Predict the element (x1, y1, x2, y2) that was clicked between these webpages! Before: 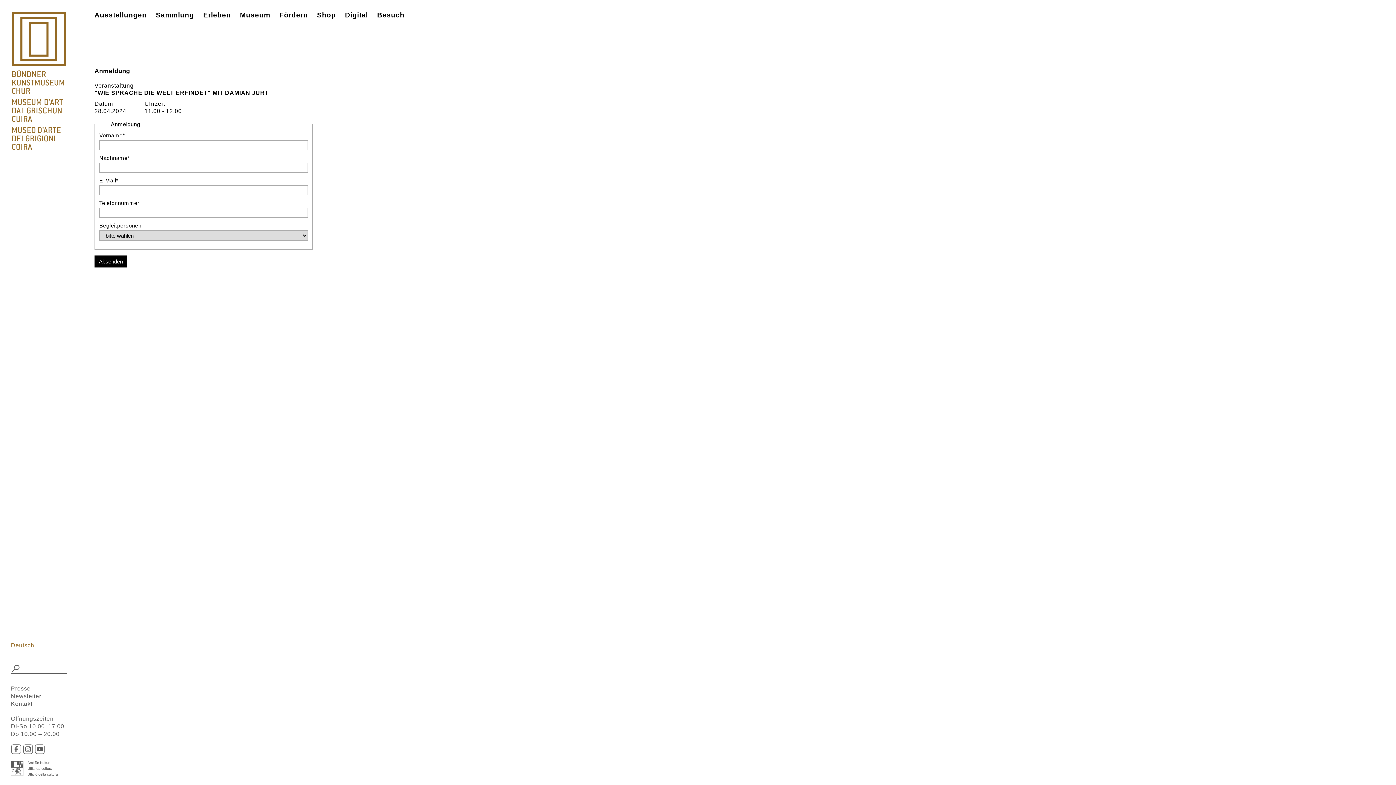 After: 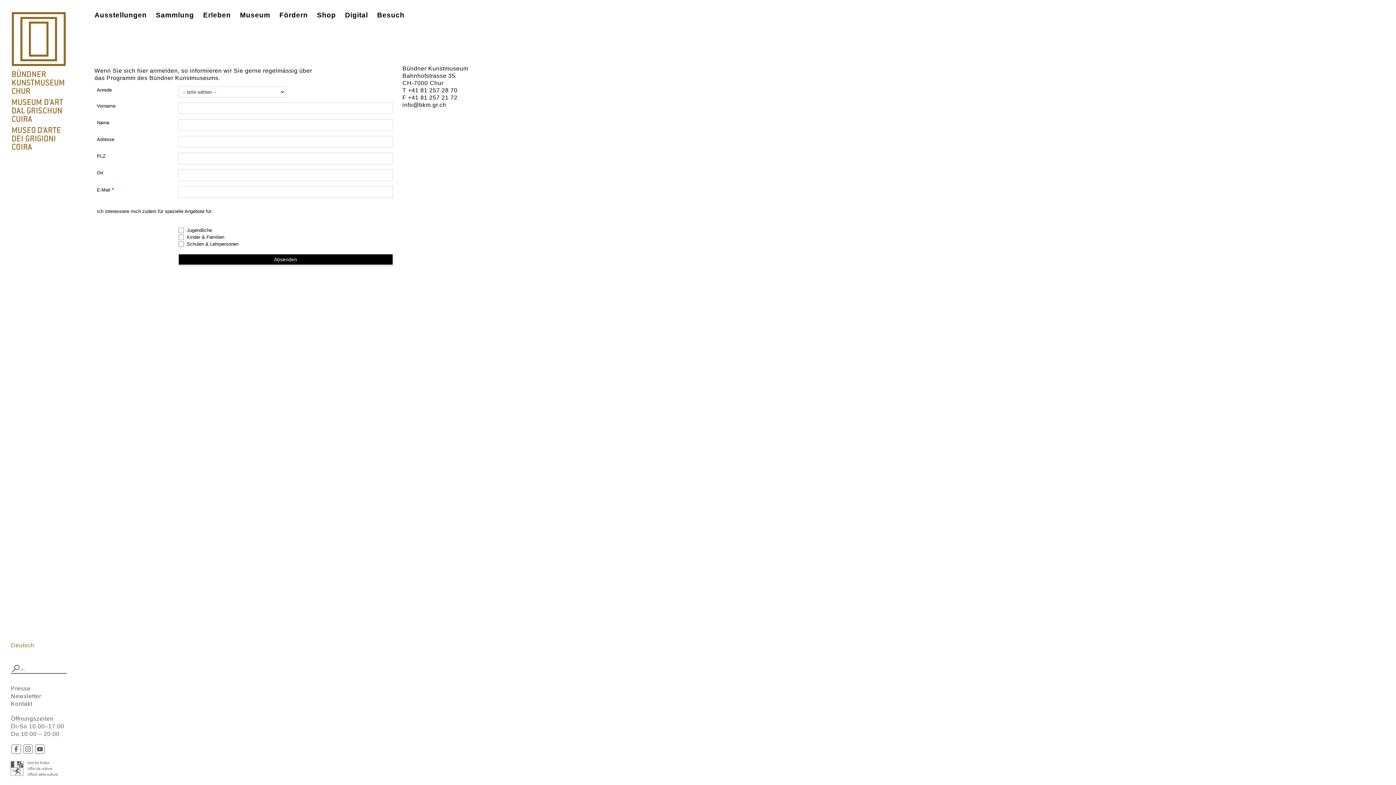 Action: bbox: (10, 693, 41, 699) label: Newsletter